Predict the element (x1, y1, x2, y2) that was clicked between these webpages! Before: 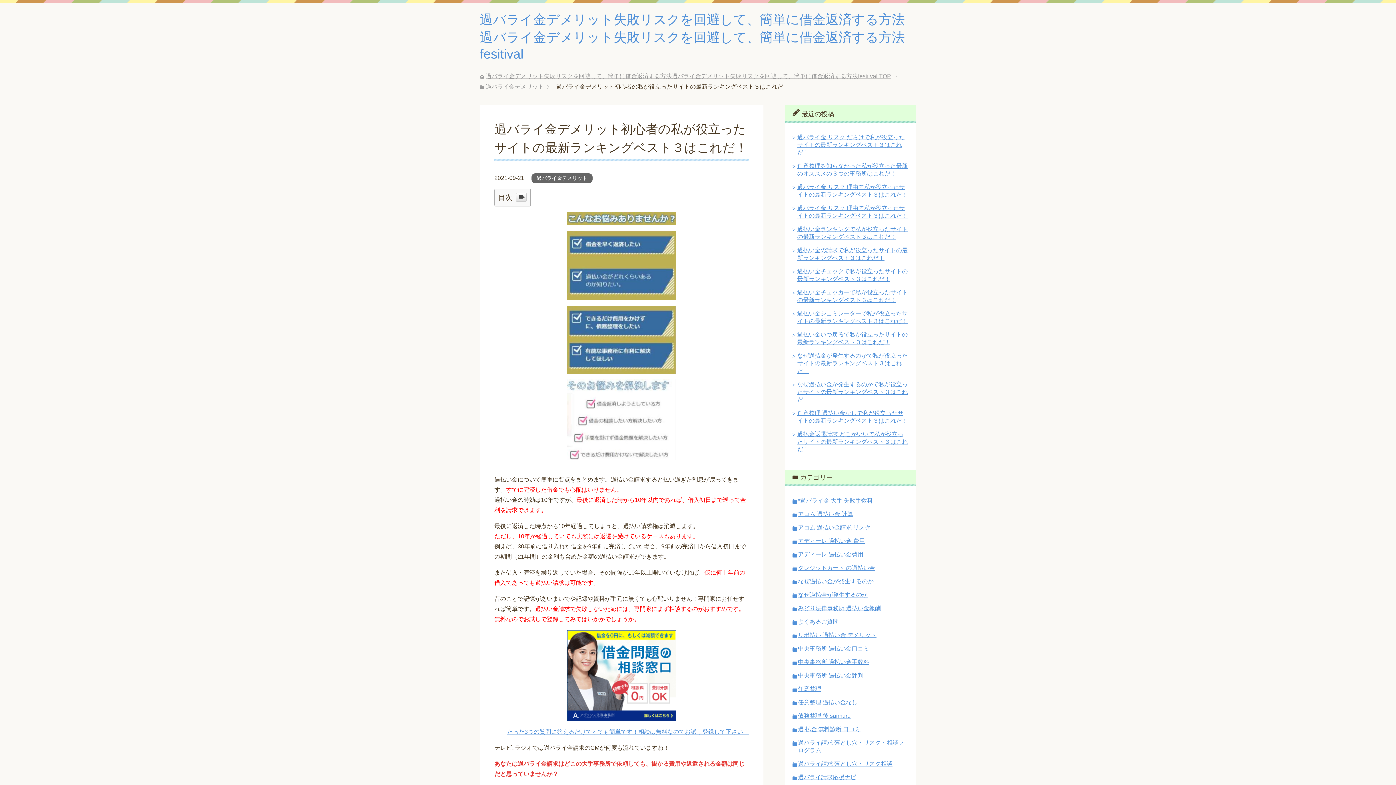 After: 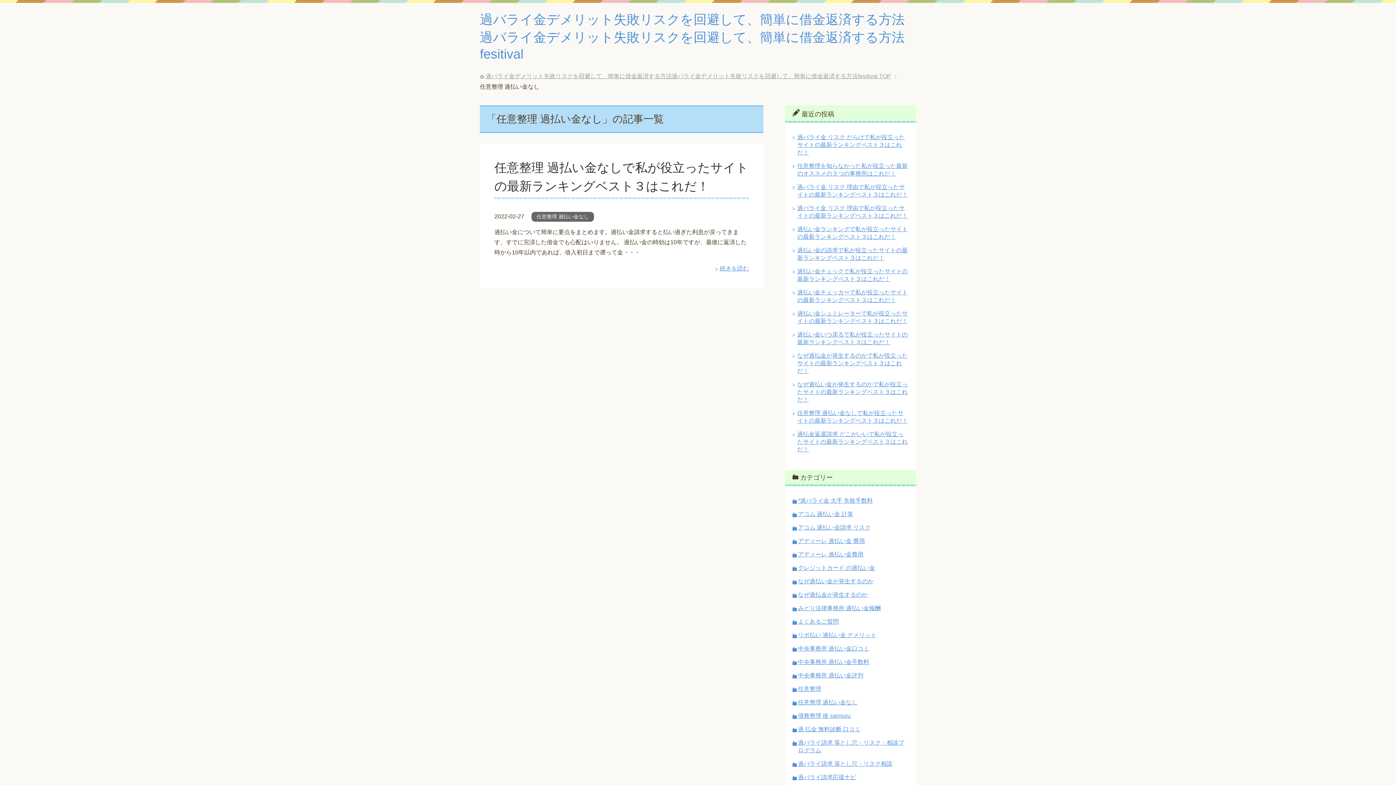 Action: bbox: (798, 699, 857, 705) label: 任意整理 過払い金なし